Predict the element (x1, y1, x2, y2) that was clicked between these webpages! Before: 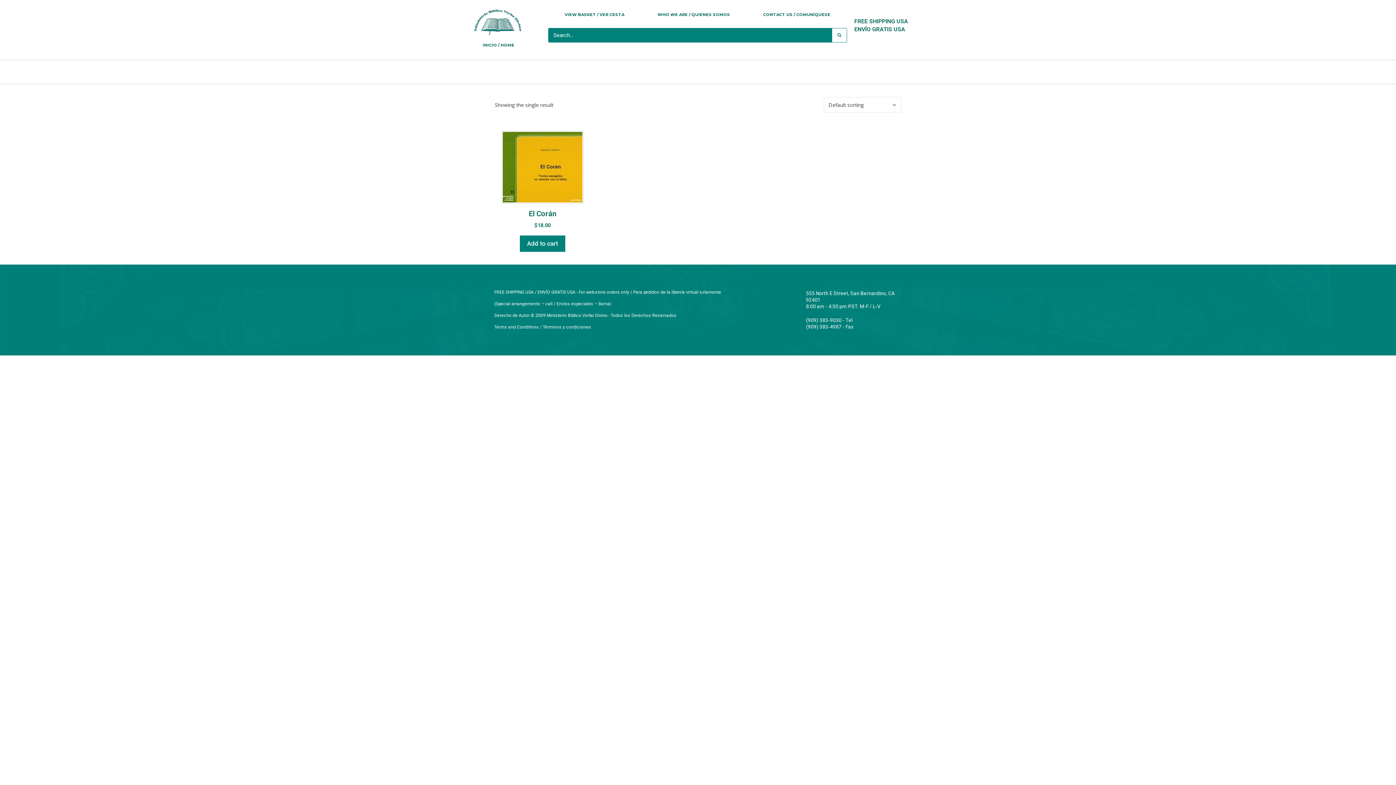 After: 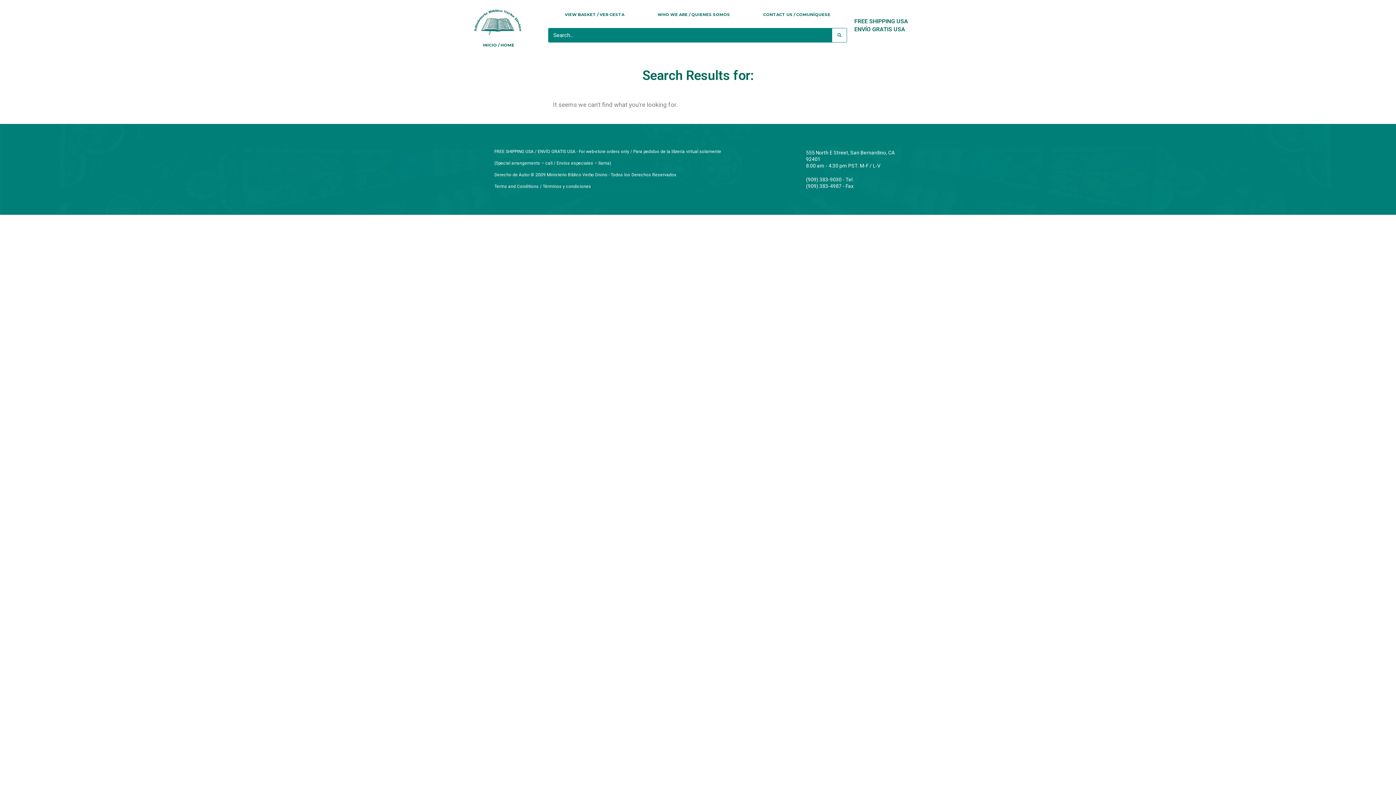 Action: label: Search bbox: (832, 28, 846, 42)